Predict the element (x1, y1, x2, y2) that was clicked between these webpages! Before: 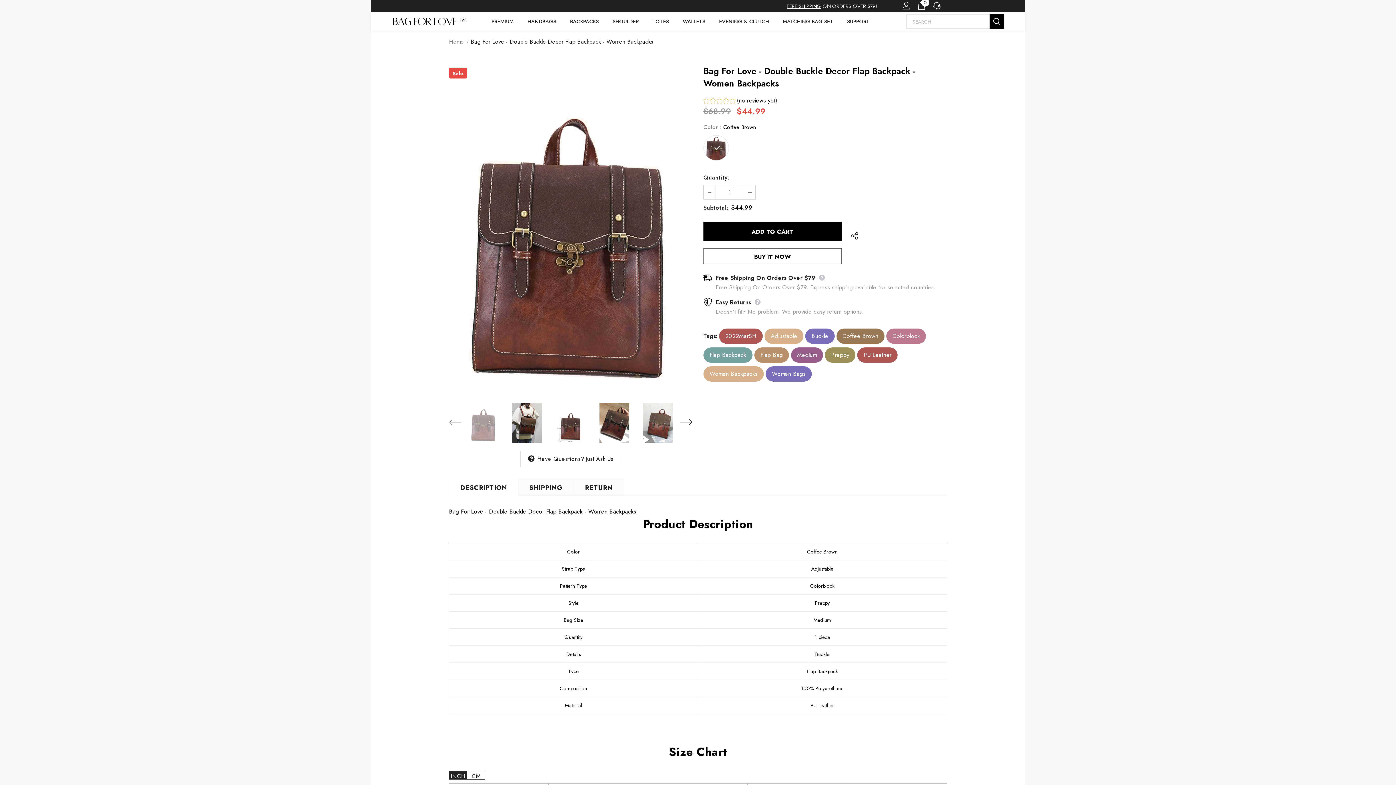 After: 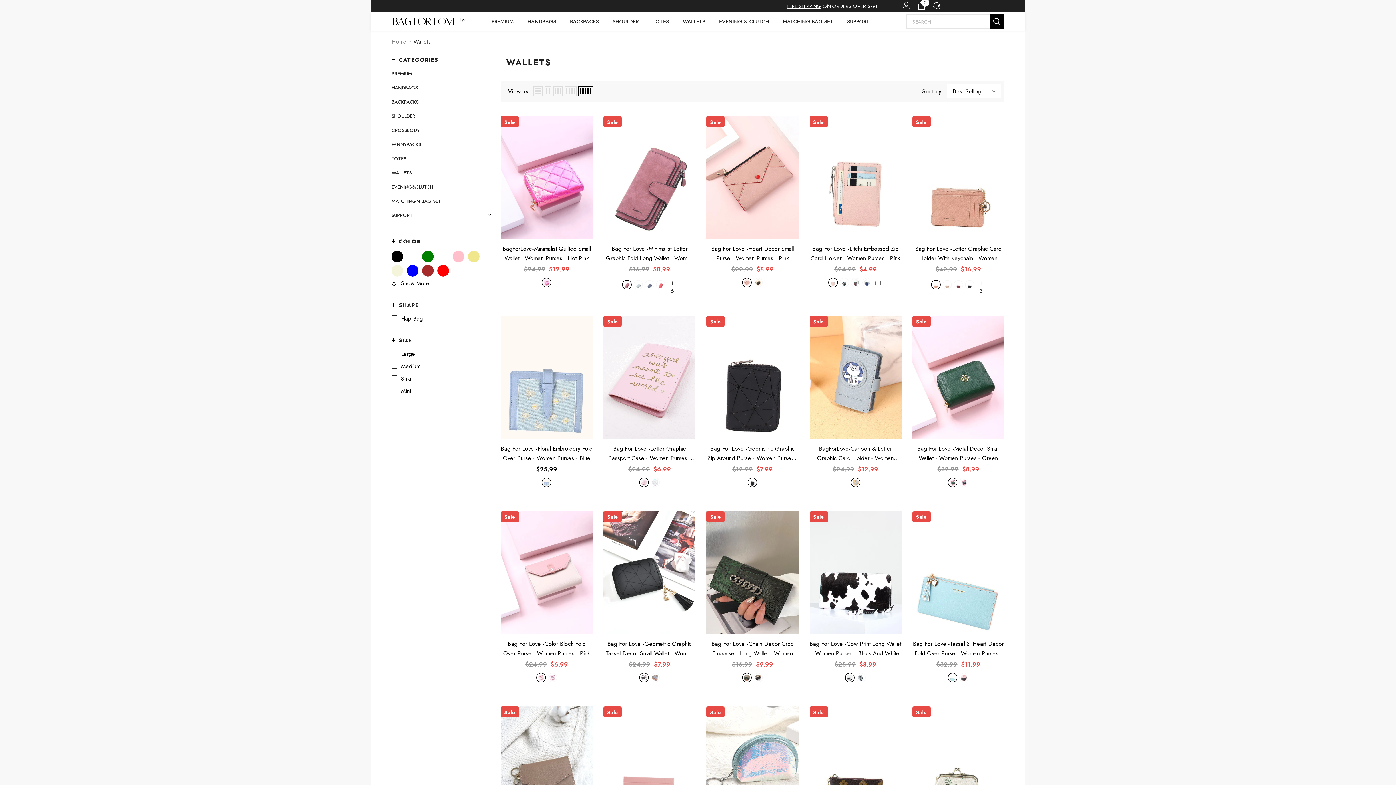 Action: label: WALLETS bbox: (677, 14, 710, 28)